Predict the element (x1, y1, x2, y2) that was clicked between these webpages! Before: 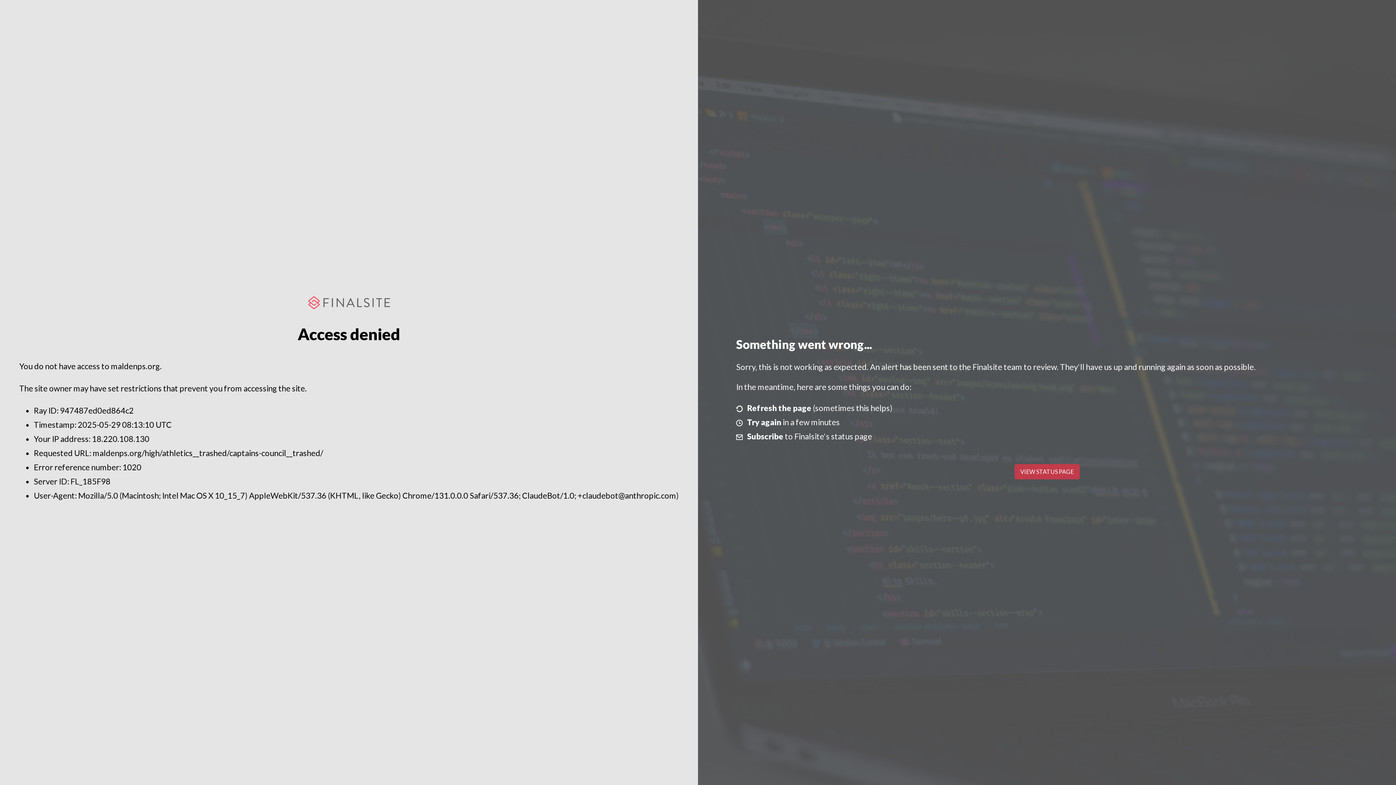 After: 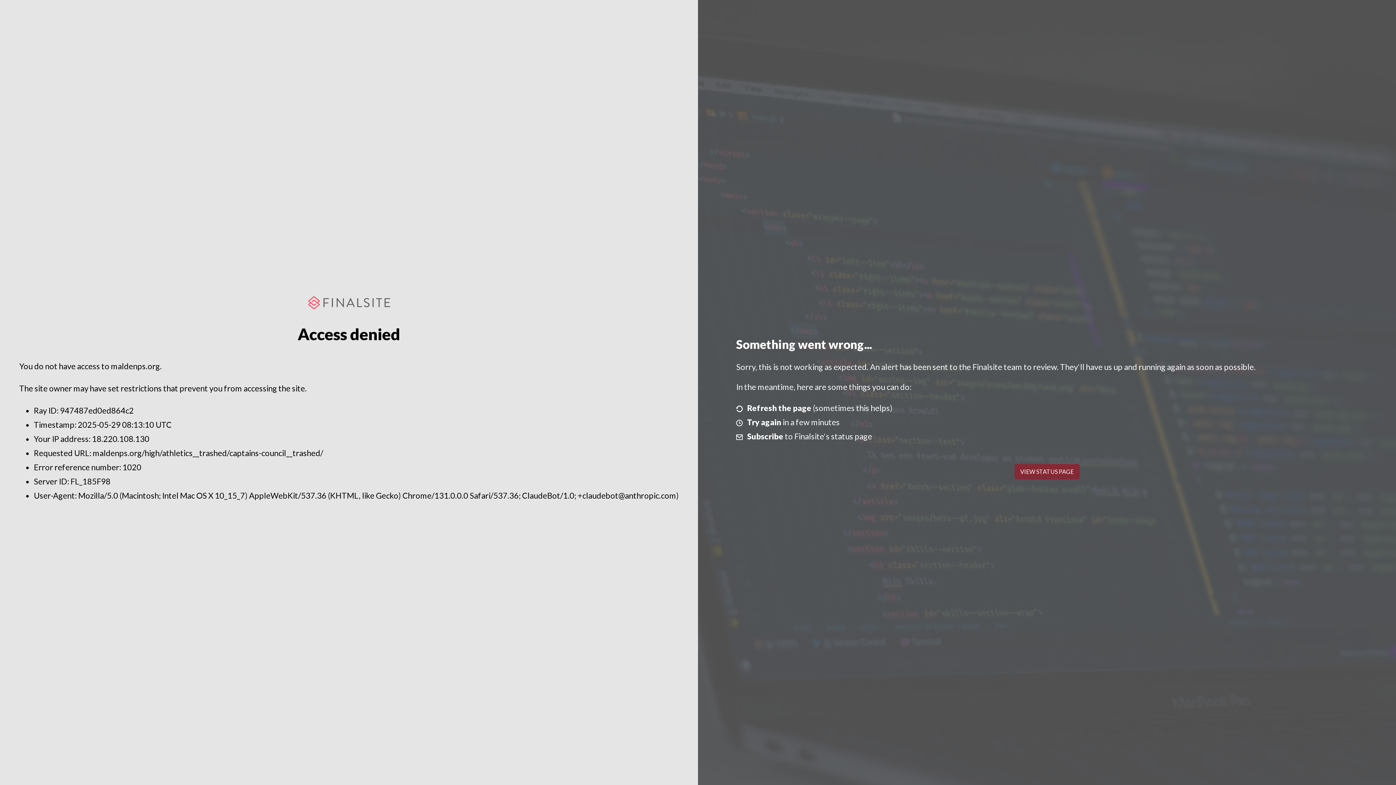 Action: label: VIEW STATUS PAGE bbox: (1014, 464, 1079, 479)